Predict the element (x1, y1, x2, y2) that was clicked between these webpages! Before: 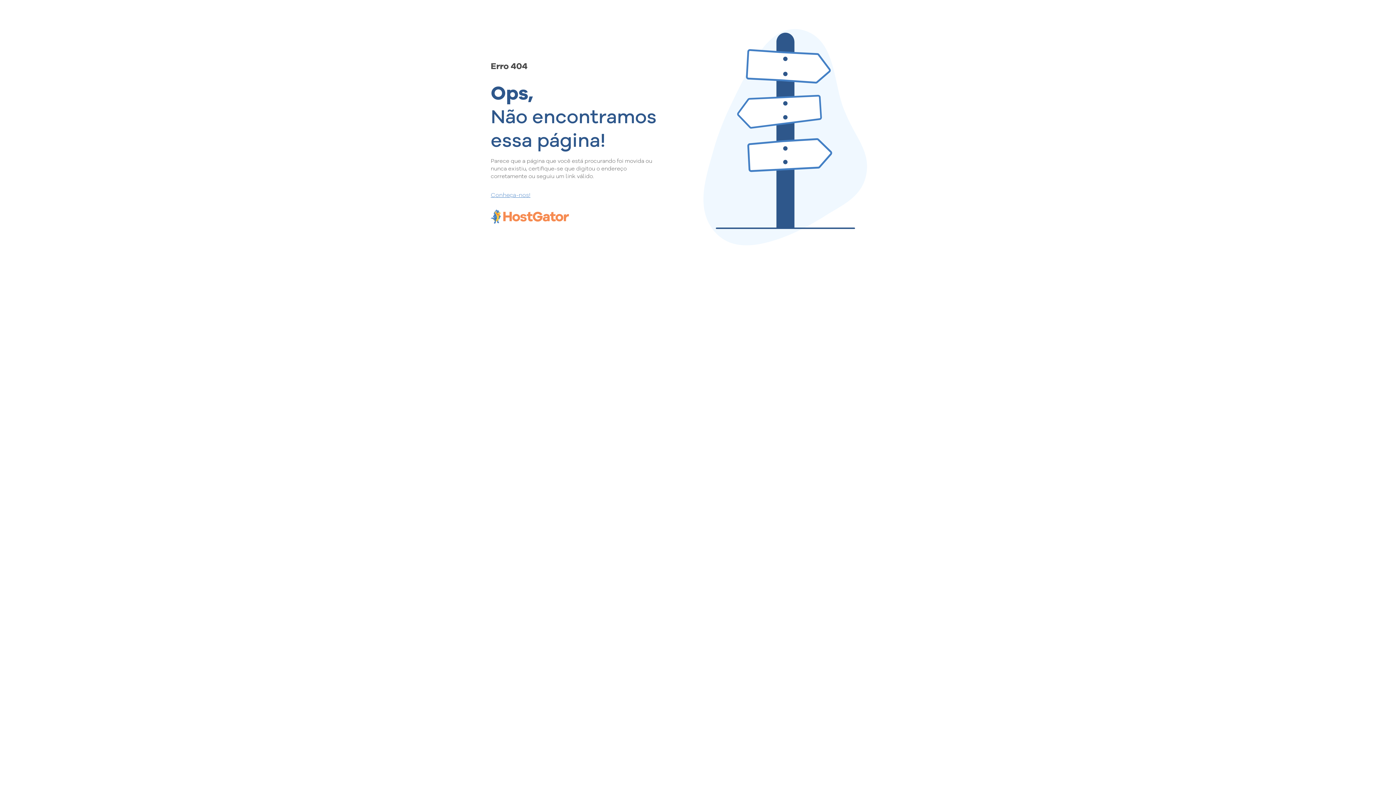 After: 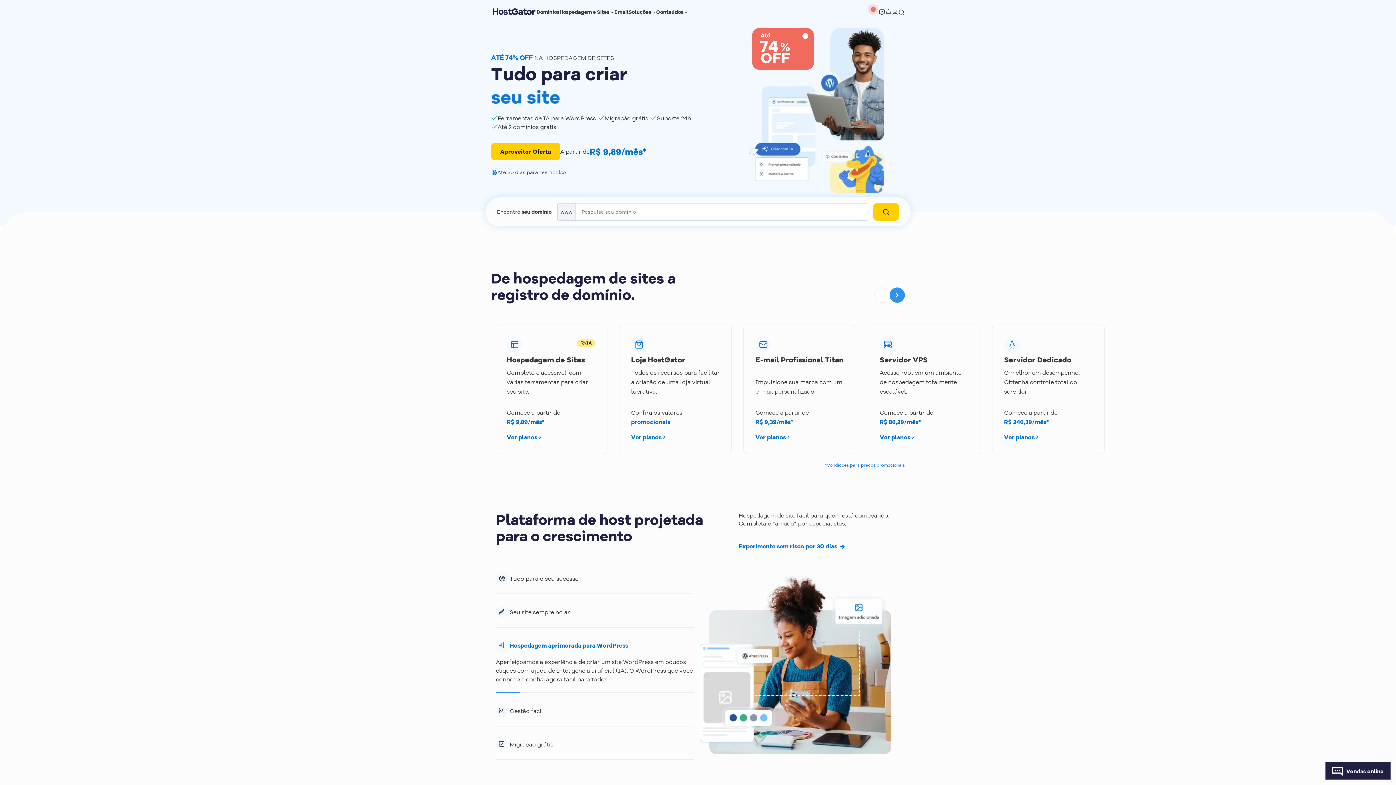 Action: bbox: (490, 190, 657, 198) label: Conheça-nos!